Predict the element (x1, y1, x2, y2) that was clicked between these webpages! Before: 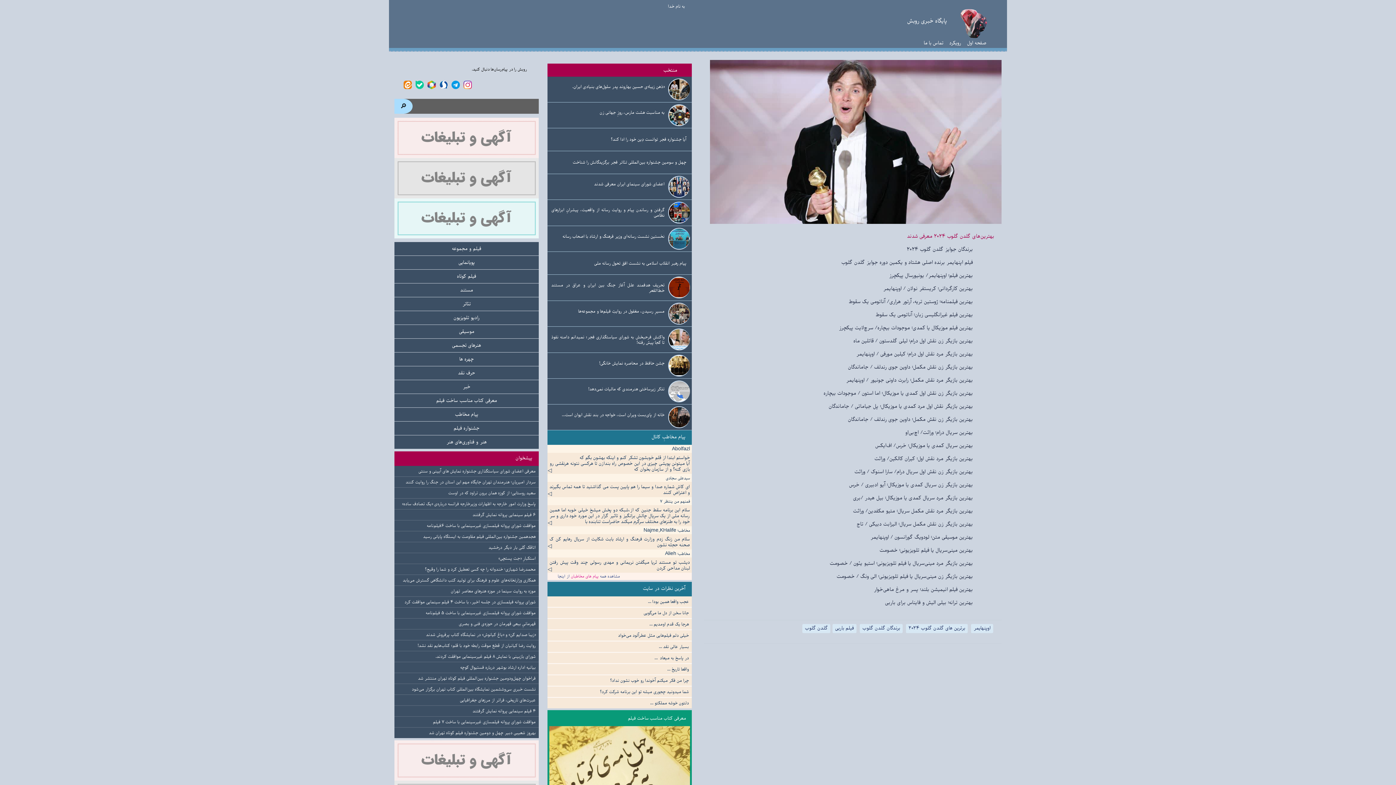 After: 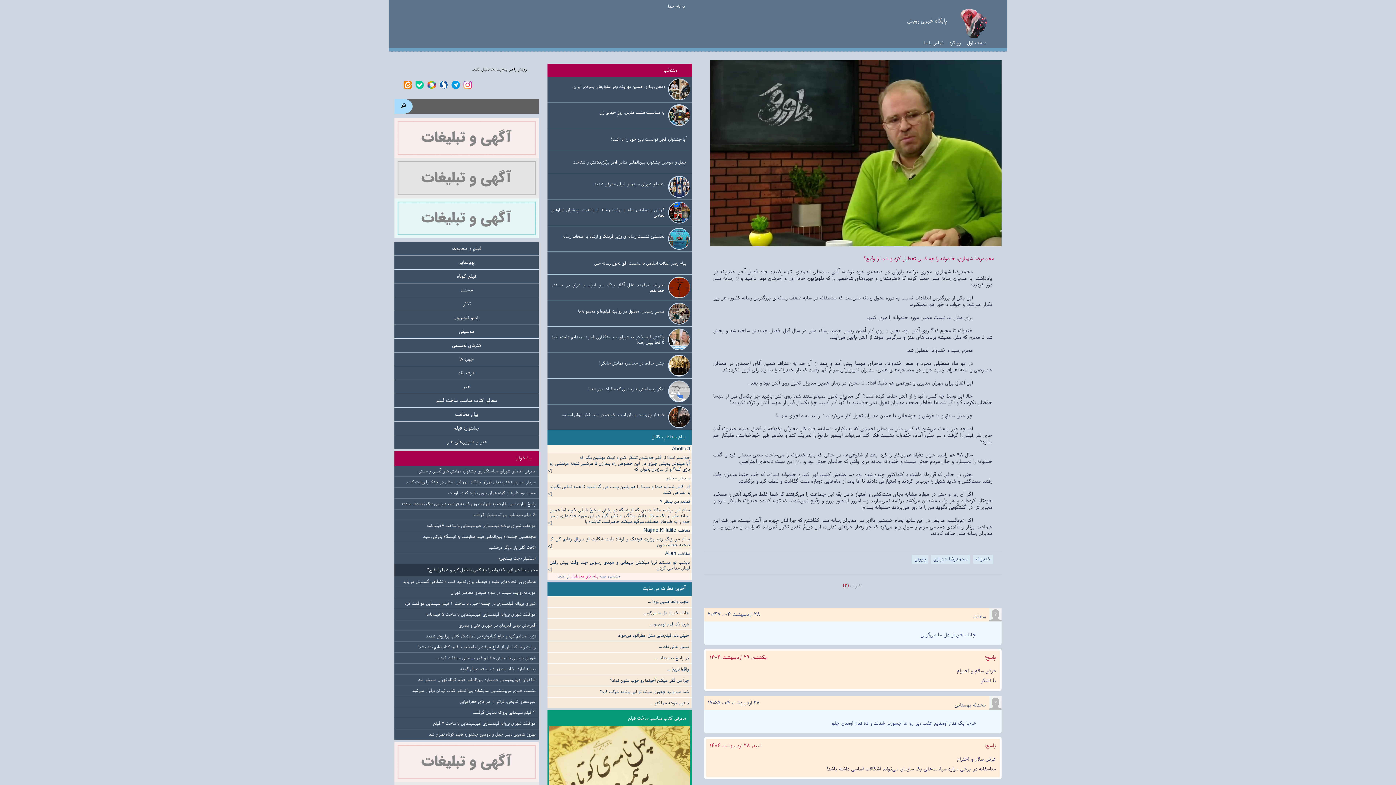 Action: label: محمدرضا شهبازی: خندوانه را چه کسی تعطیل کرد و شما را وقیح؟ bbox: (425, 565, 535, 573)